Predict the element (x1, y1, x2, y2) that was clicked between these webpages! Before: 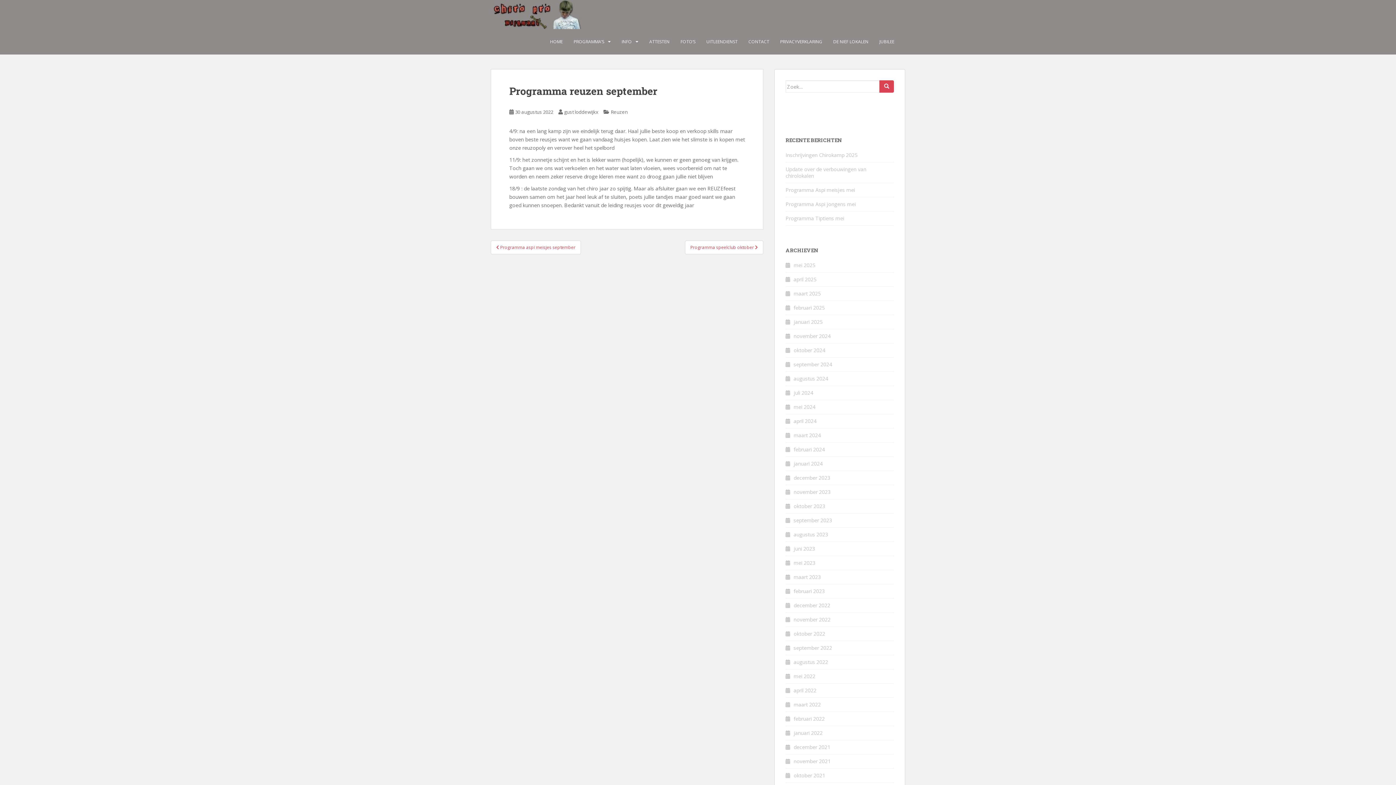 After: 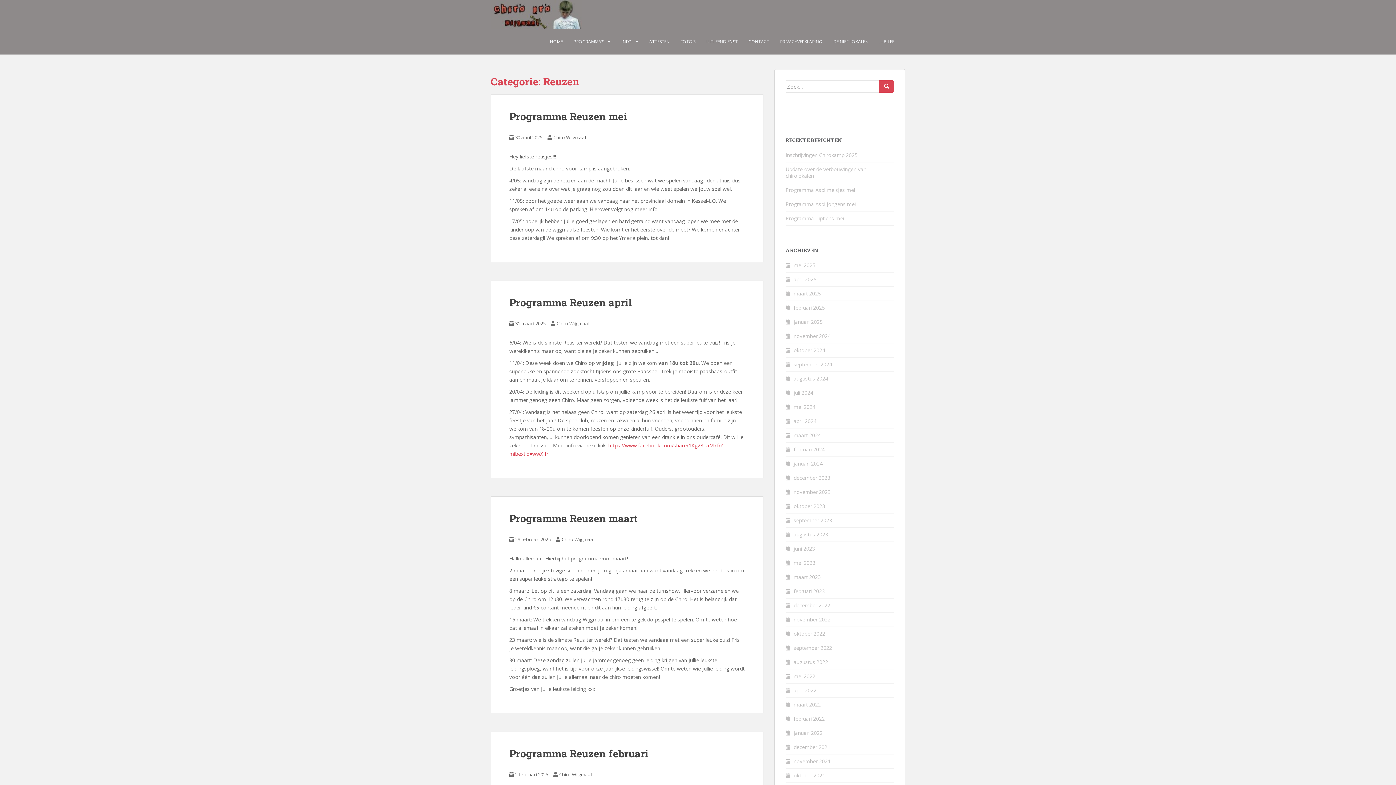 Action: label: Reuzen bbox: (610, 108, 628, 115)